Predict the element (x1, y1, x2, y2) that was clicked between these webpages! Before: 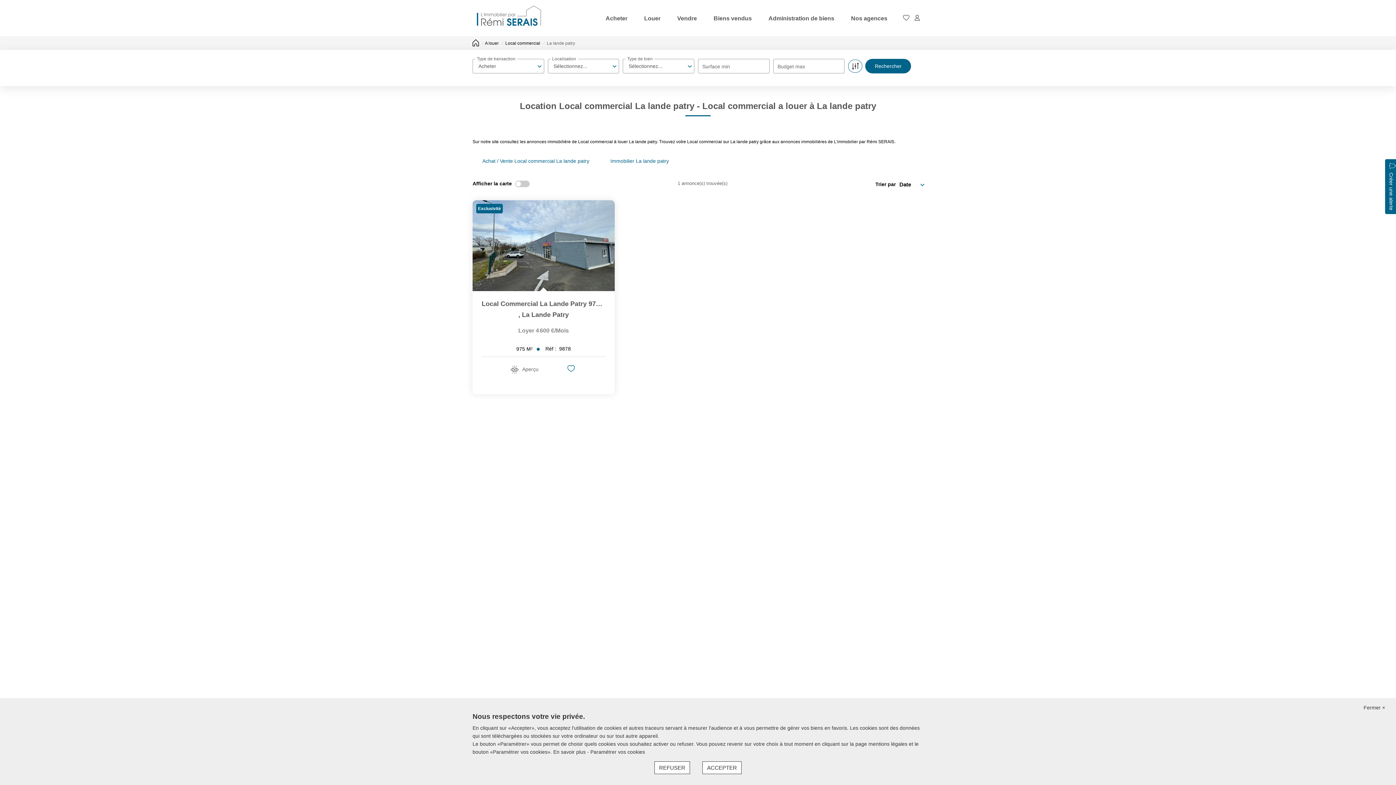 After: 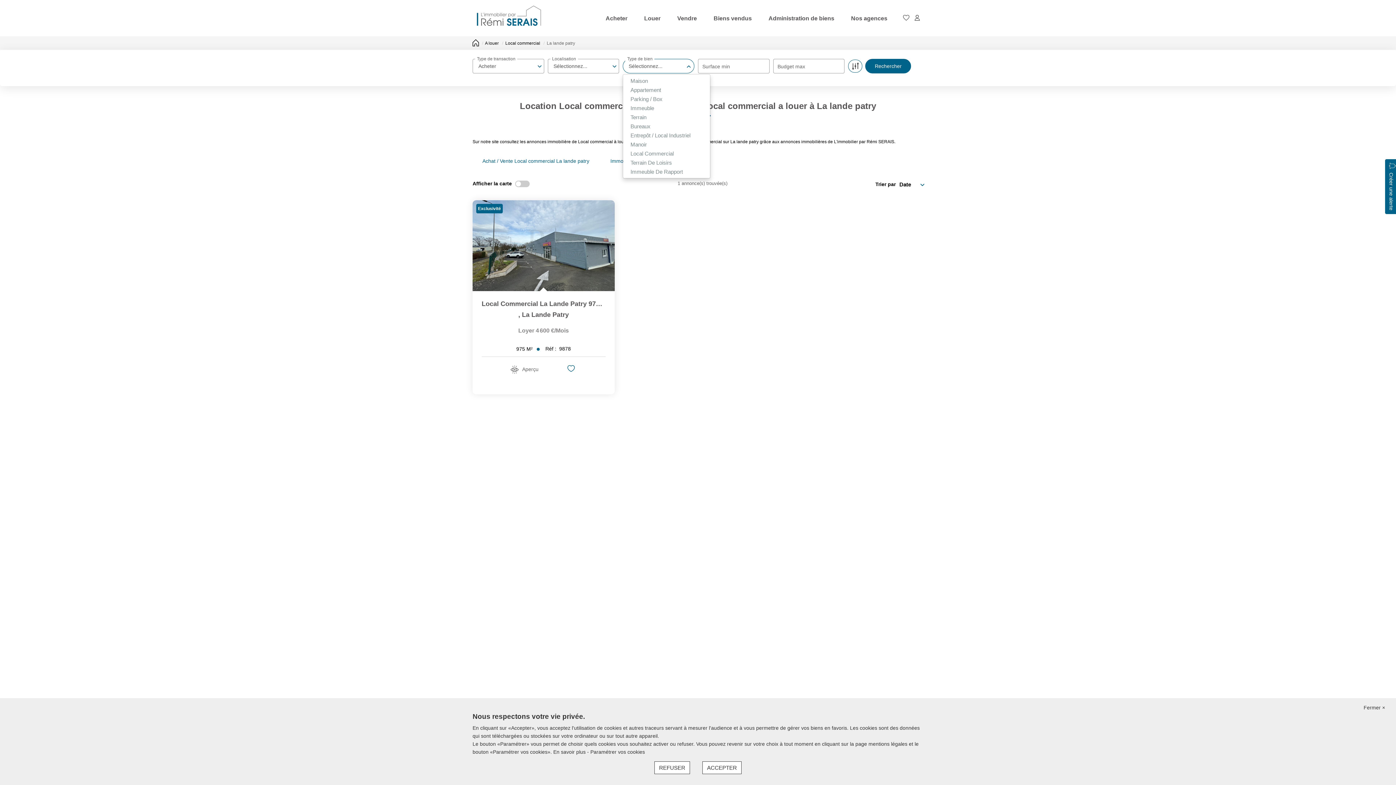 Action: bbox: (623, 59, 694, 73) label: Sélectionnez...